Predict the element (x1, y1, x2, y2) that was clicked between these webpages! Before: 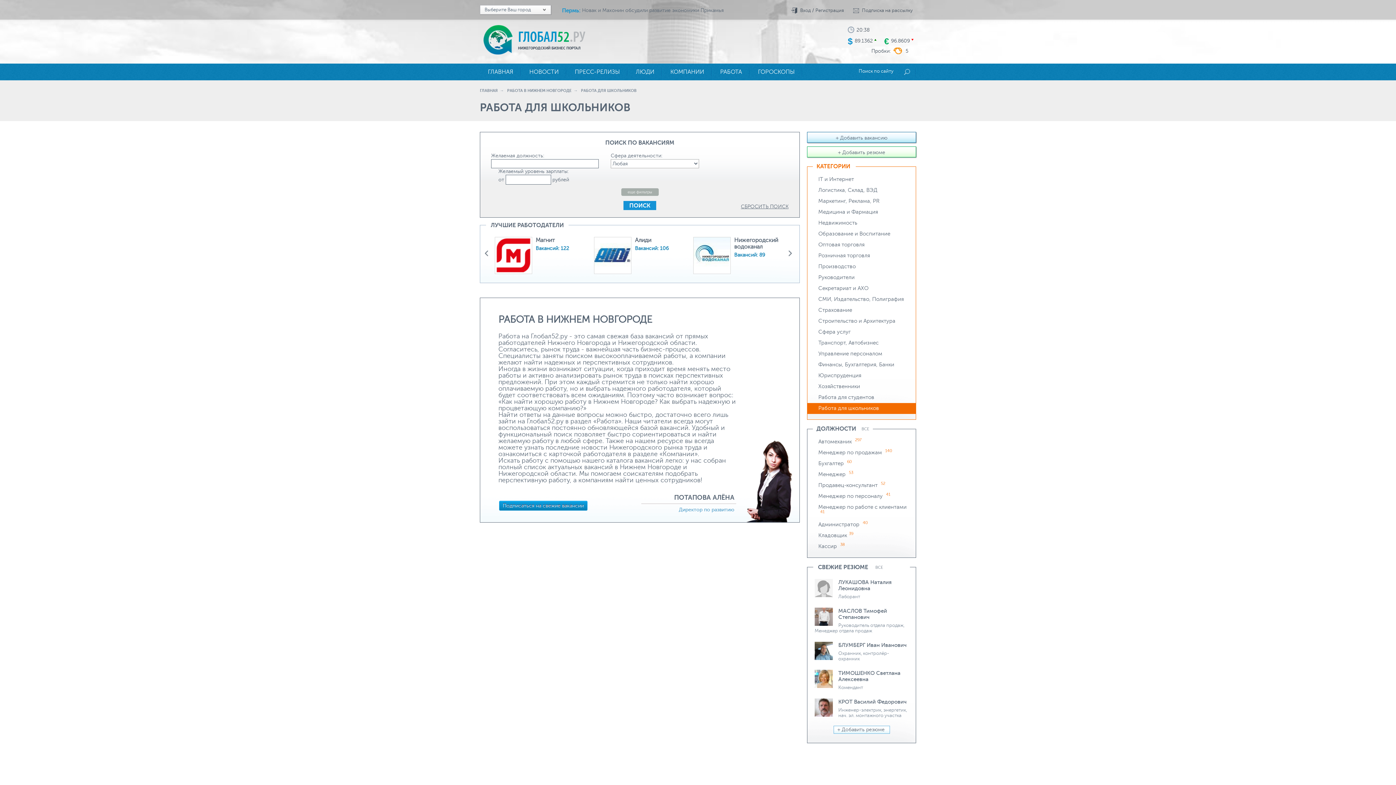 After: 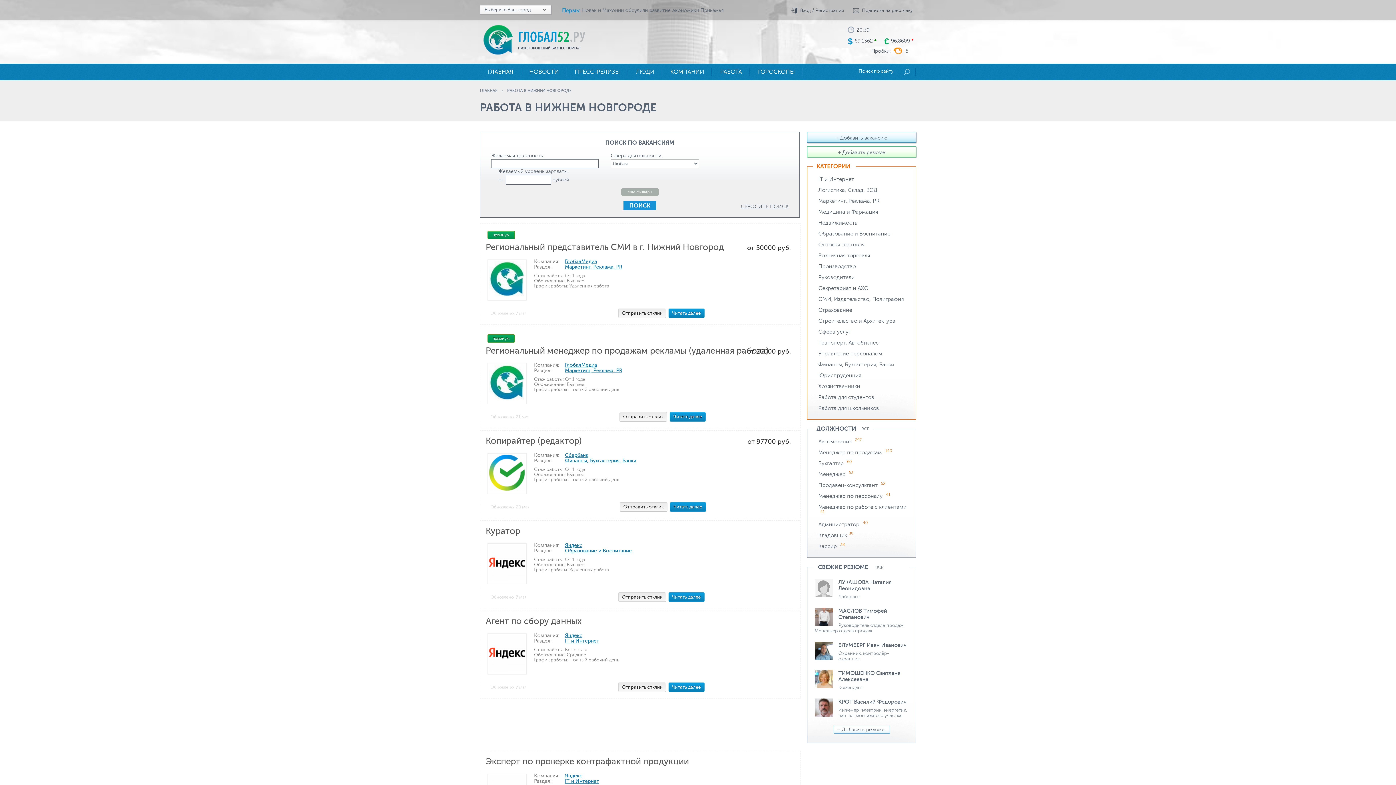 Action: label: РАБОТА bbox: (712, 63, 750, 80)